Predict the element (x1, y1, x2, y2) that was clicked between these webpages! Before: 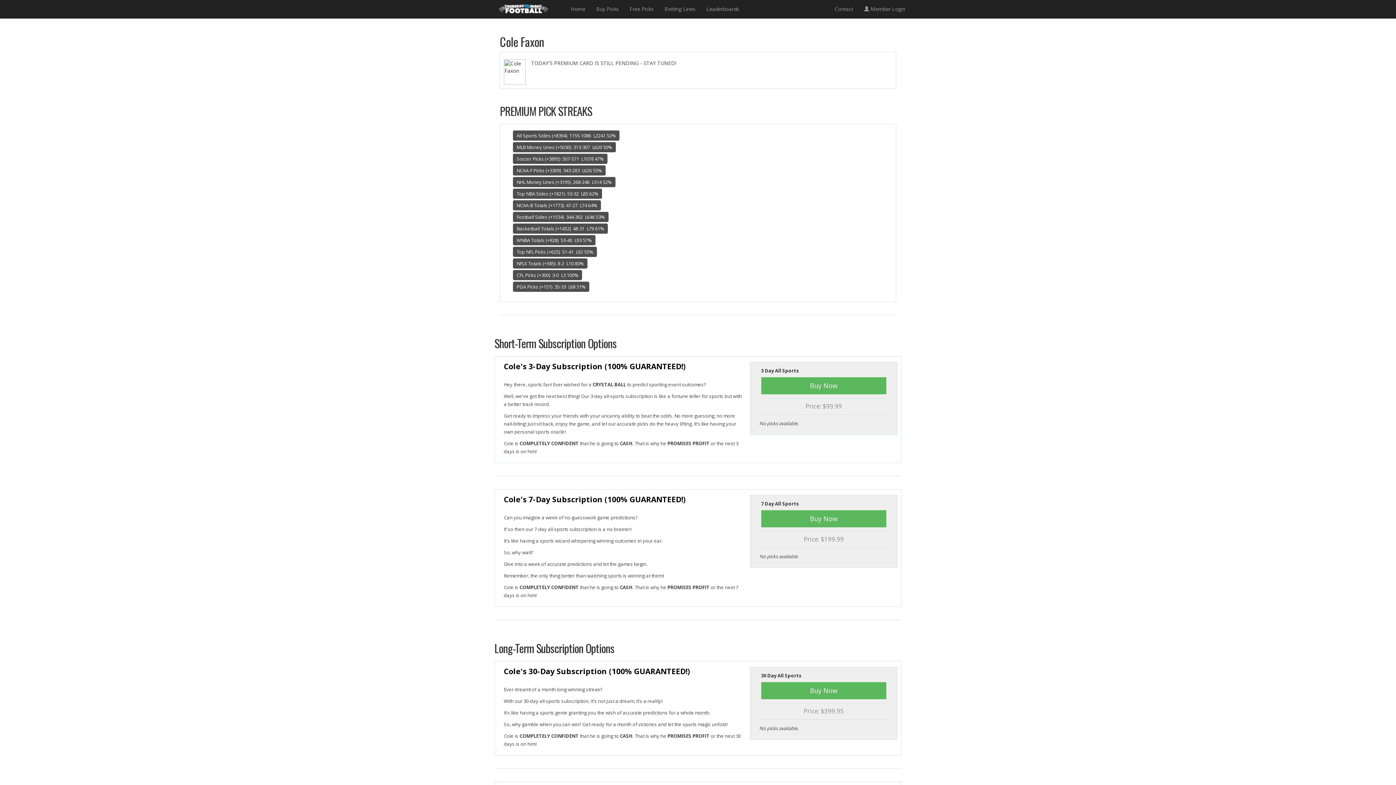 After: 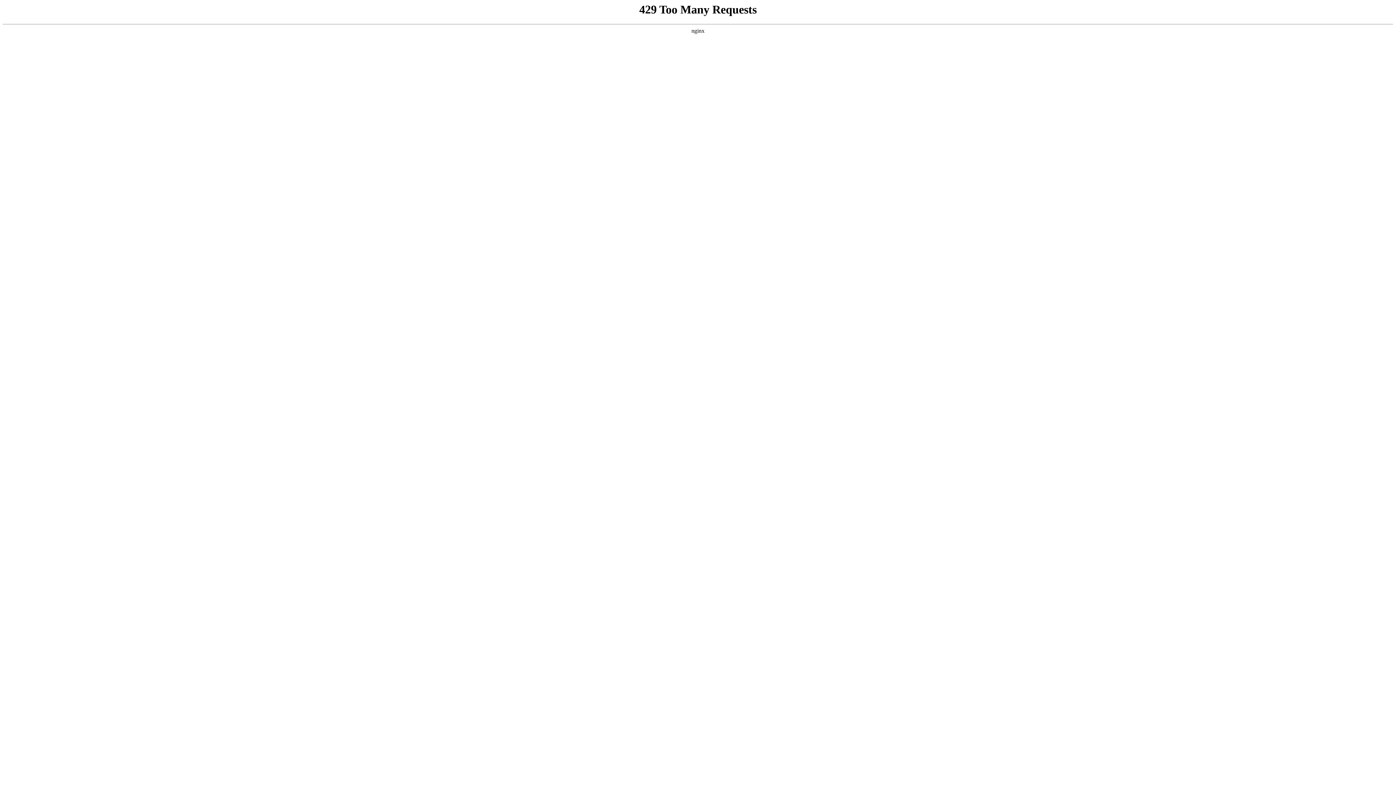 Action: label: NCAA-F Picks (+3309)  343-283  L626 55% bbox: (513, 165, 605, 175)